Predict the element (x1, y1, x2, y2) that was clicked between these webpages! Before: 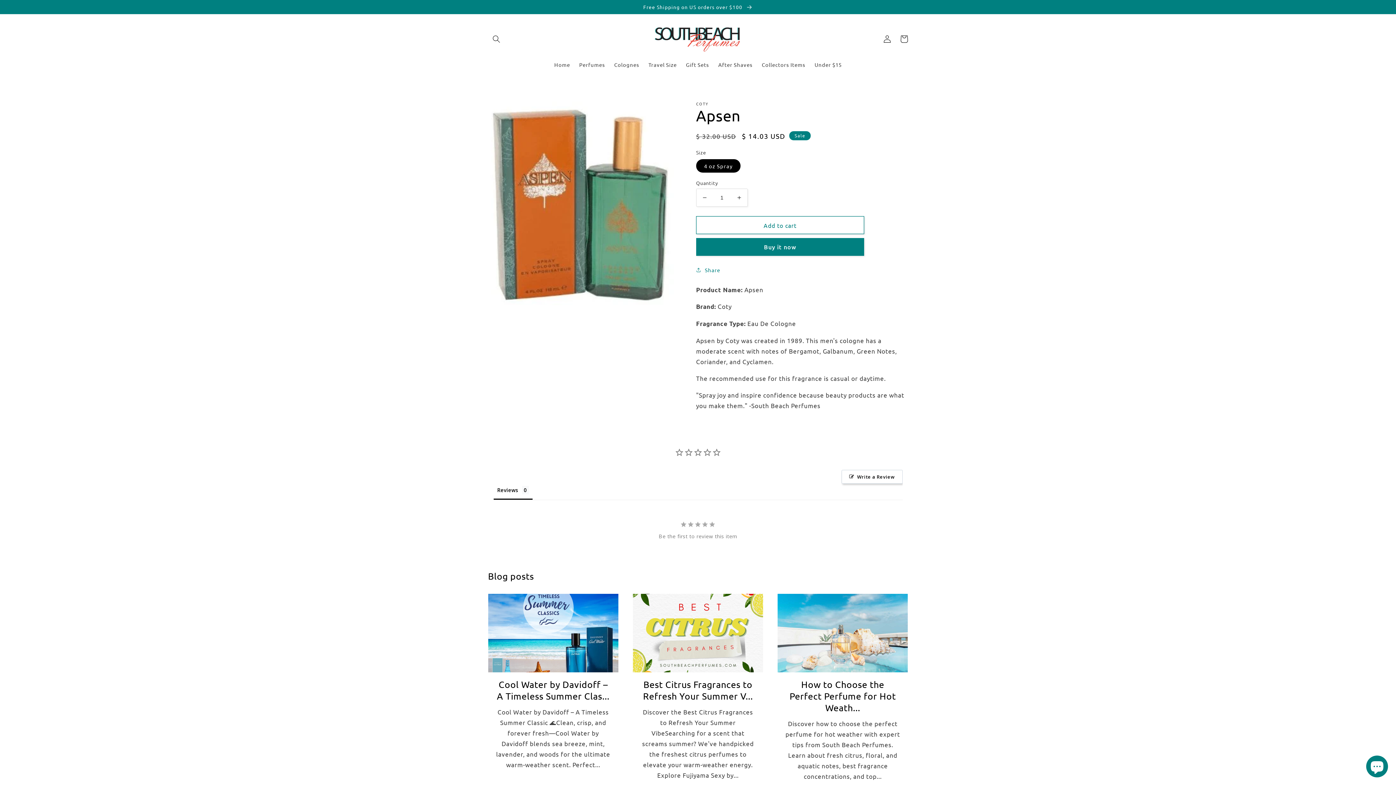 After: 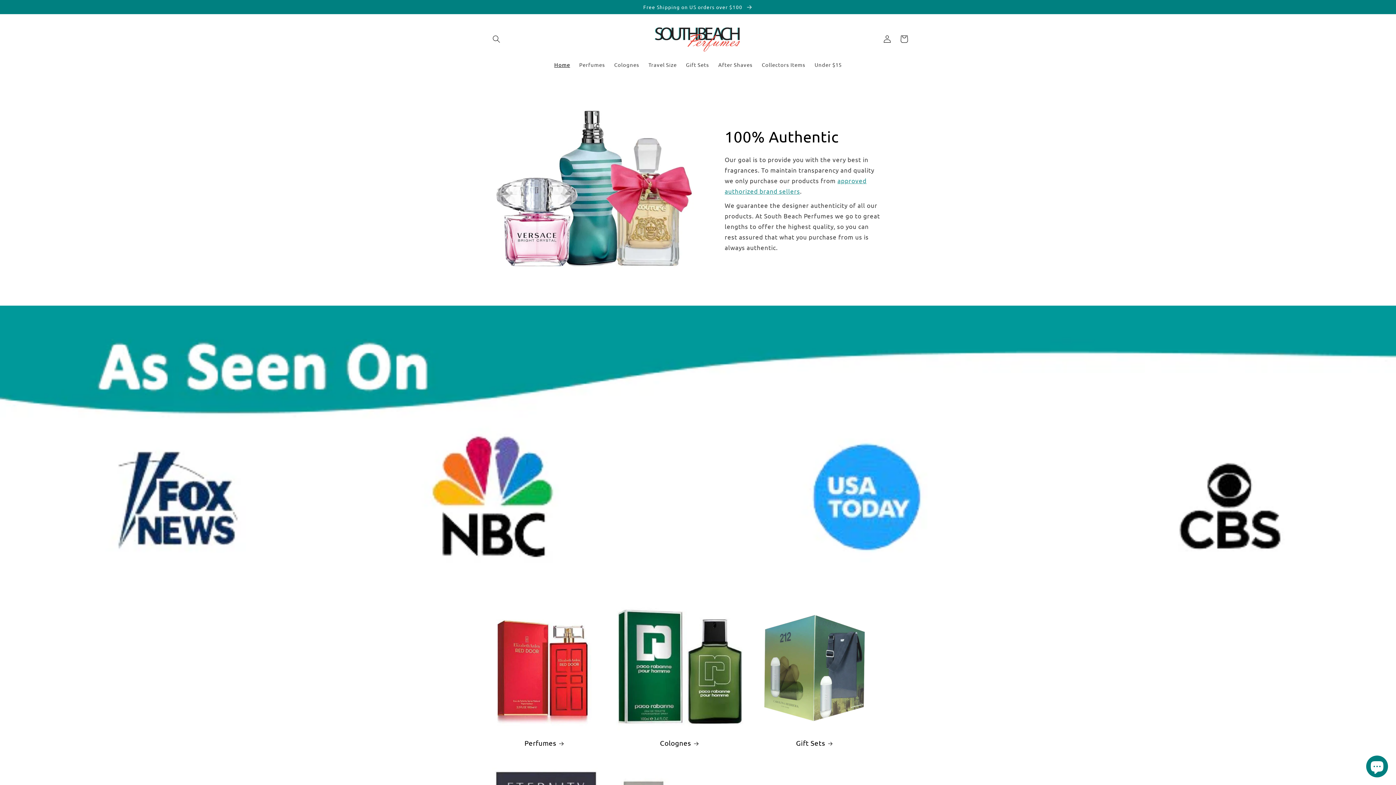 Action: label: Home bbox: (549, 56, 574, 72)